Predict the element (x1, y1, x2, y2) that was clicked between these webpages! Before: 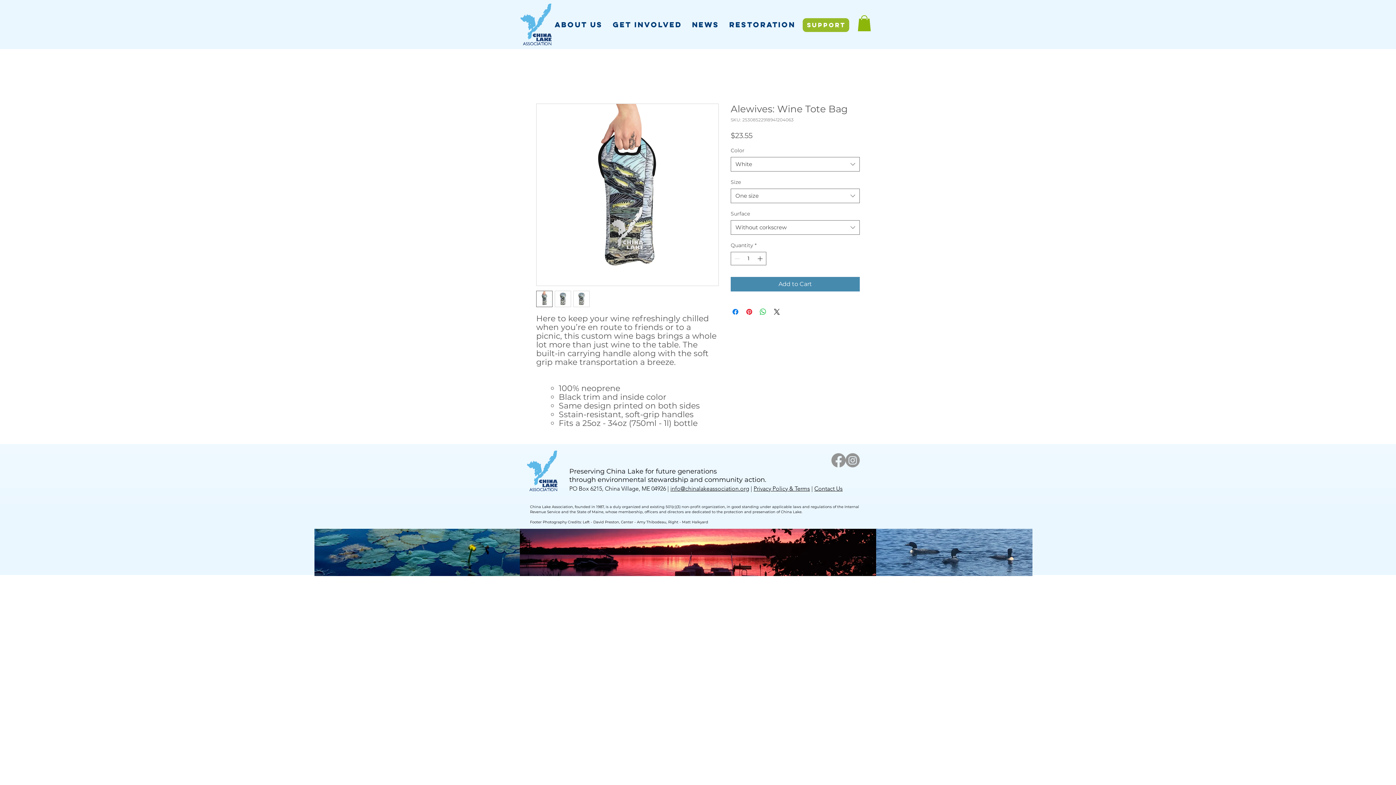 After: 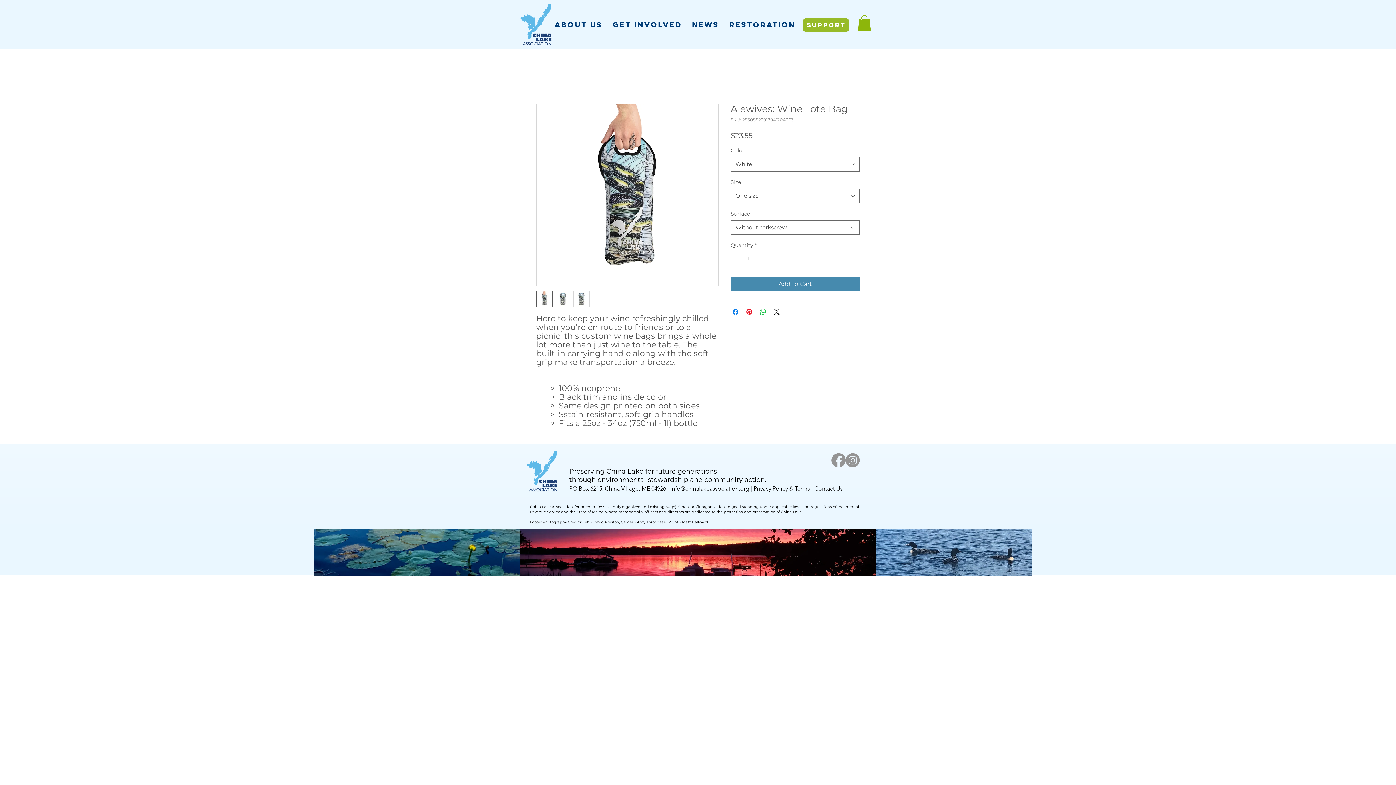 Action: label: ABOUT US bbox: (553, 17, 603, 31)